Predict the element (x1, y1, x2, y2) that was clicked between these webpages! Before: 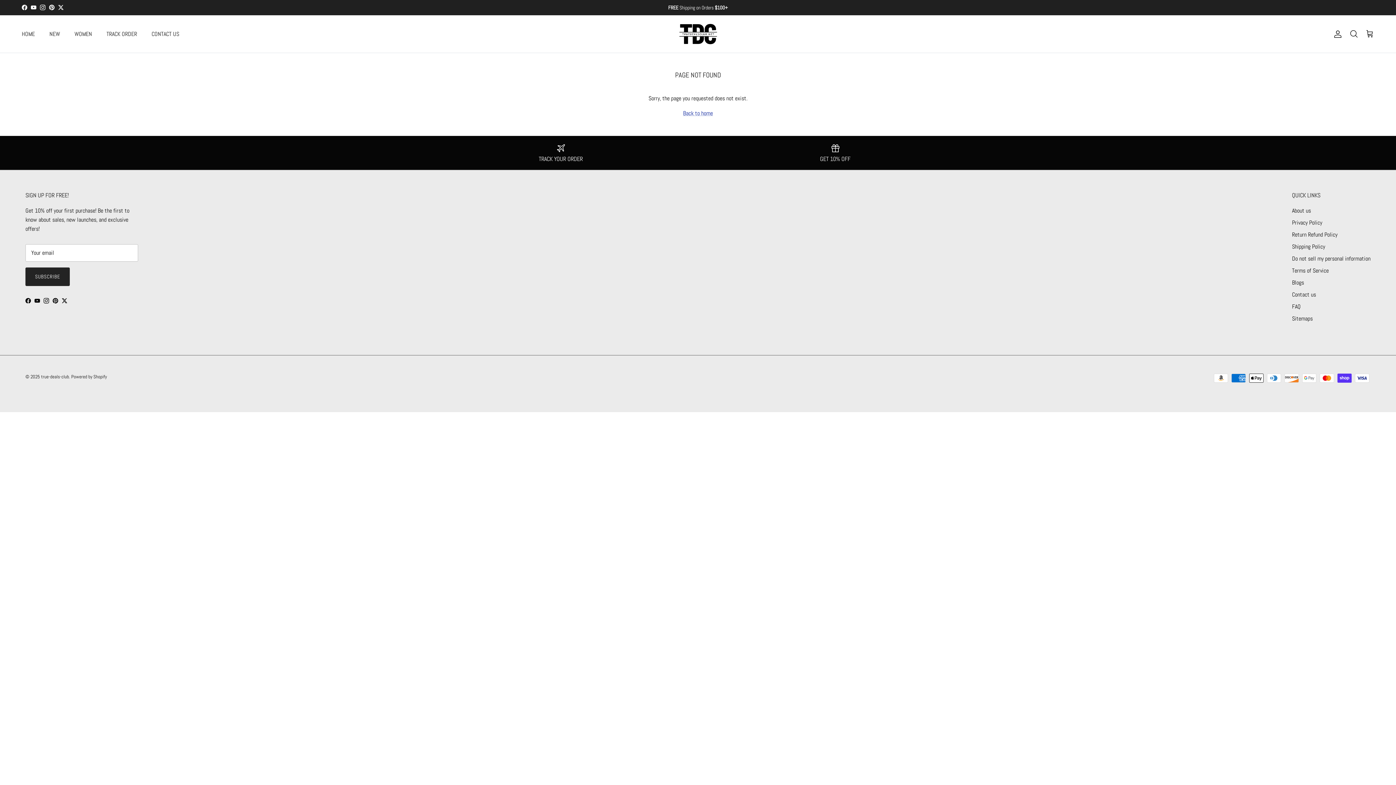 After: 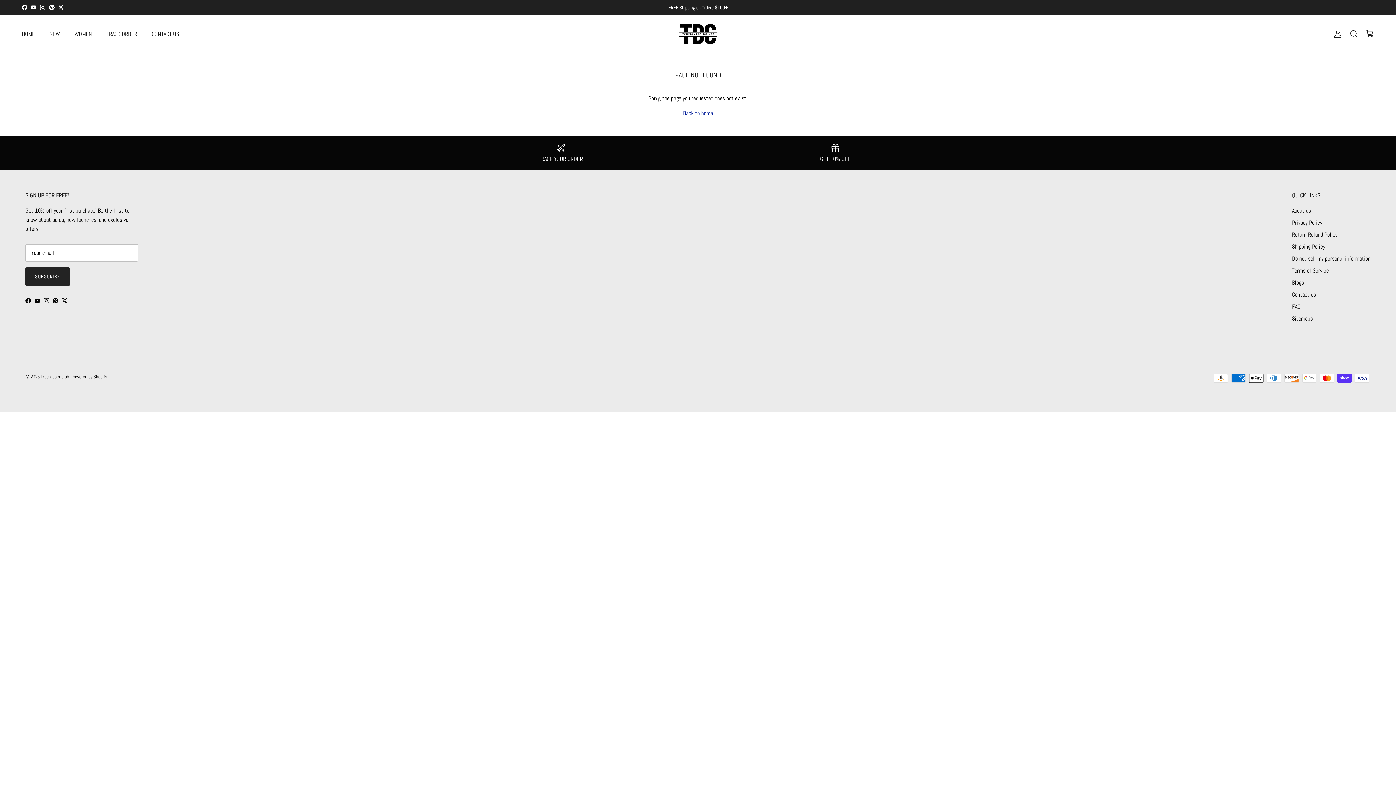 Action: label: Pinterest bbox: (49, 4, 54, 10)